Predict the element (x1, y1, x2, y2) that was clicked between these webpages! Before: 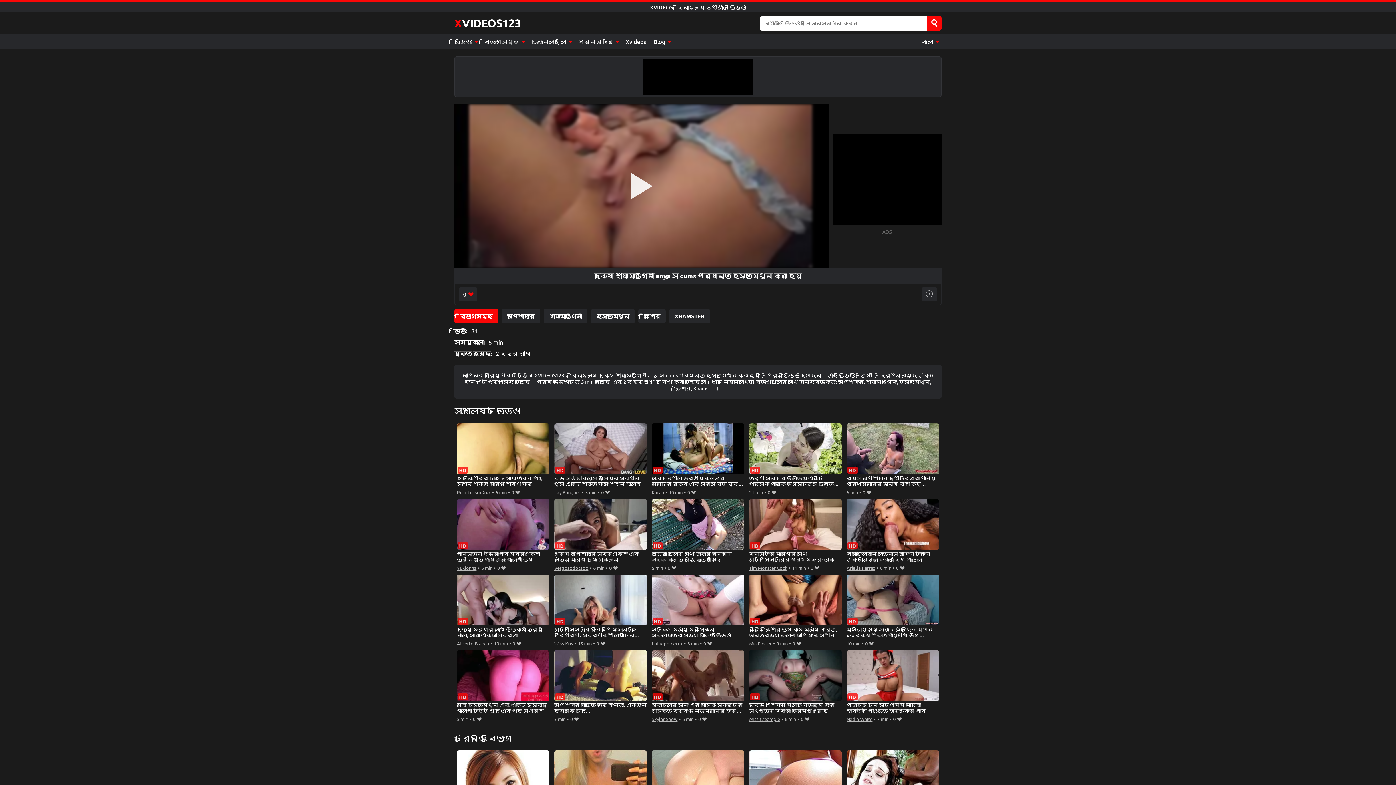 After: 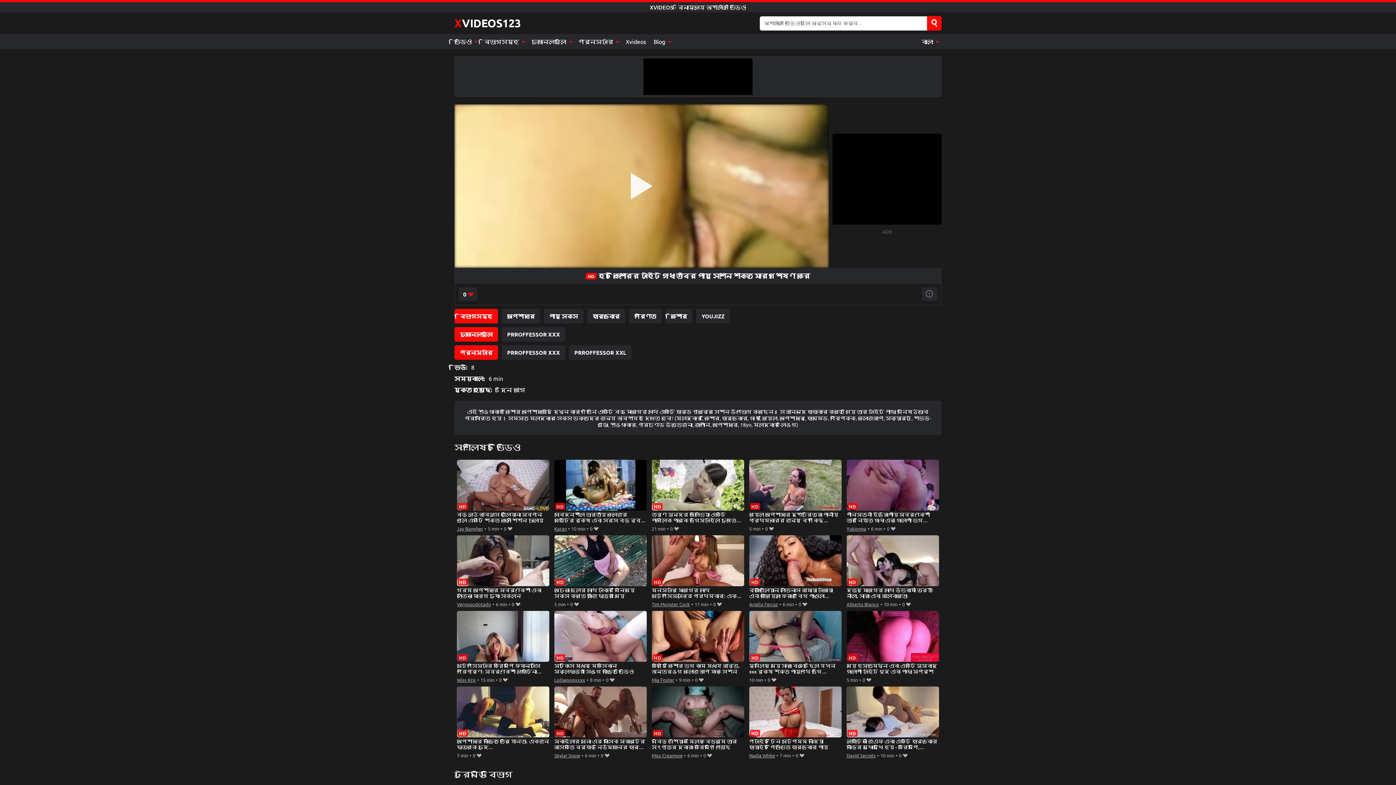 Action: bbox: (456, 423, 549, 487) label: হট কিশোরের টাইট গাধা তীব্র পায়ূ সেশনে শক্ত মোরগ শোষণ করে